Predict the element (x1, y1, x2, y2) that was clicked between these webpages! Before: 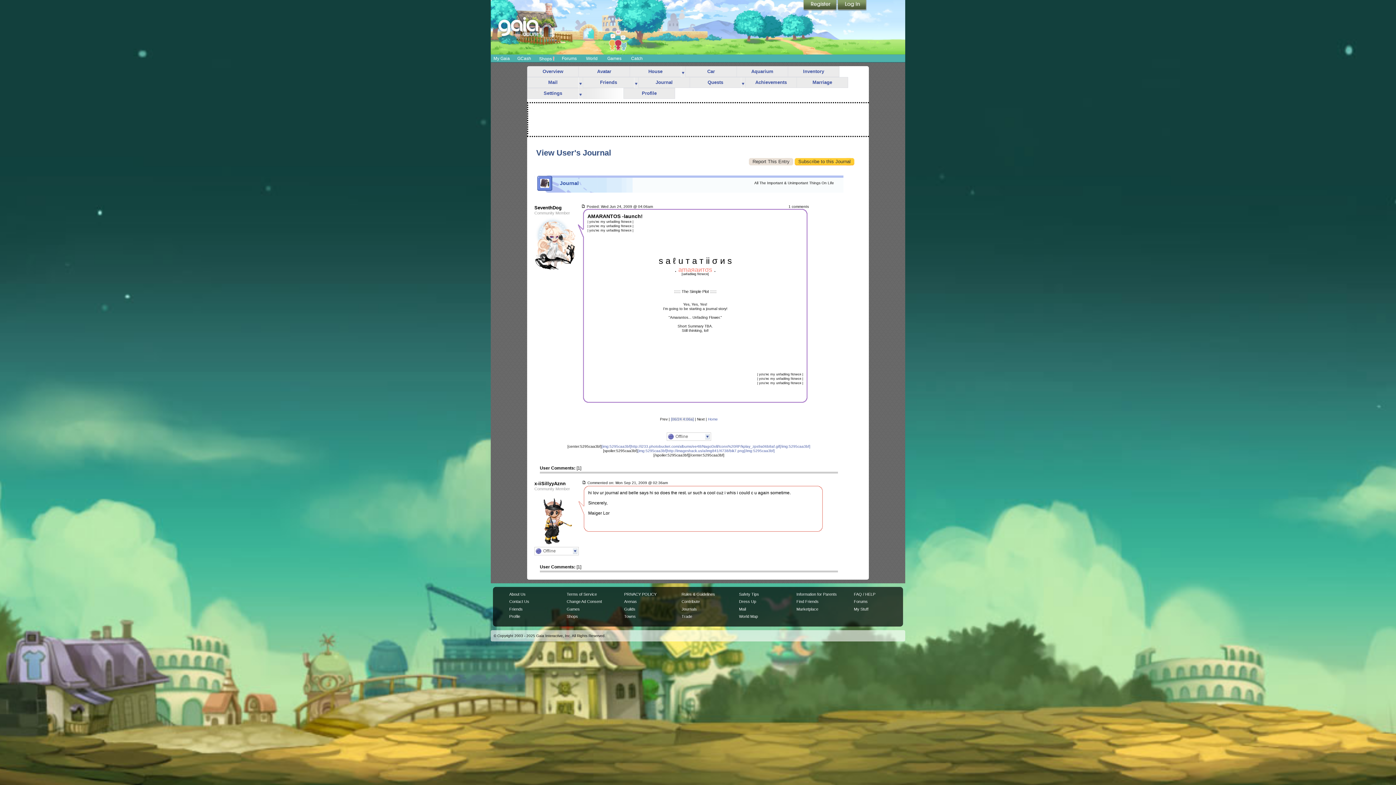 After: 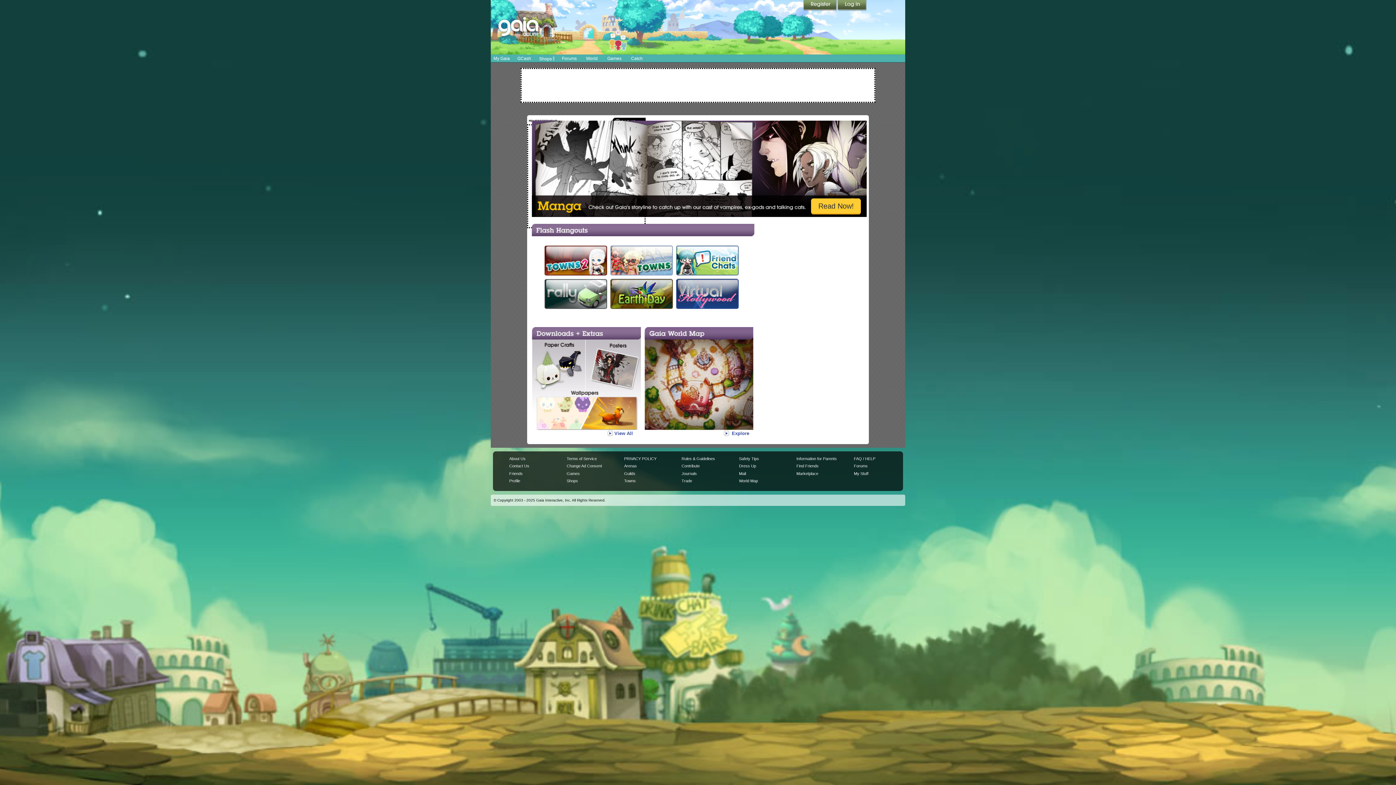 Action: bbox: (581, 54, 602, 62) label: World